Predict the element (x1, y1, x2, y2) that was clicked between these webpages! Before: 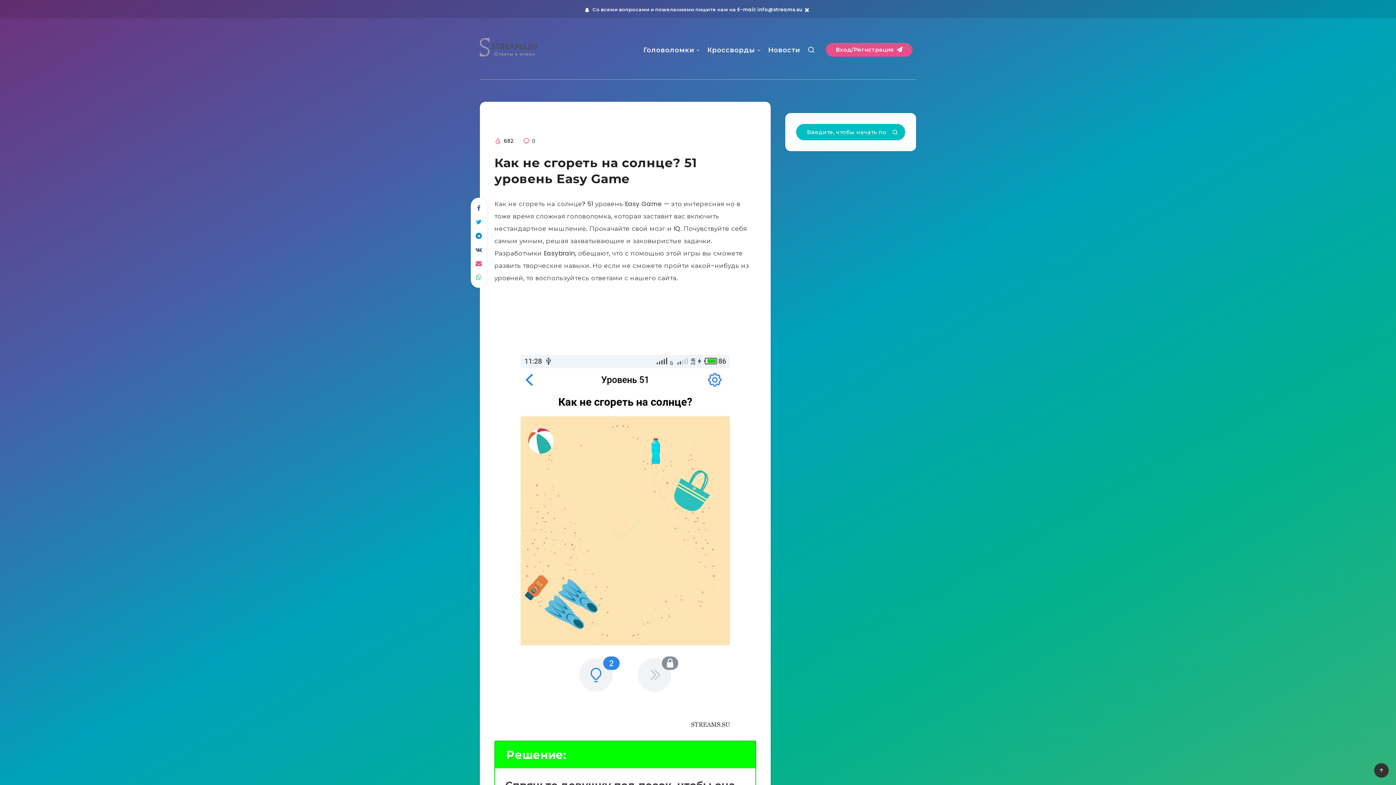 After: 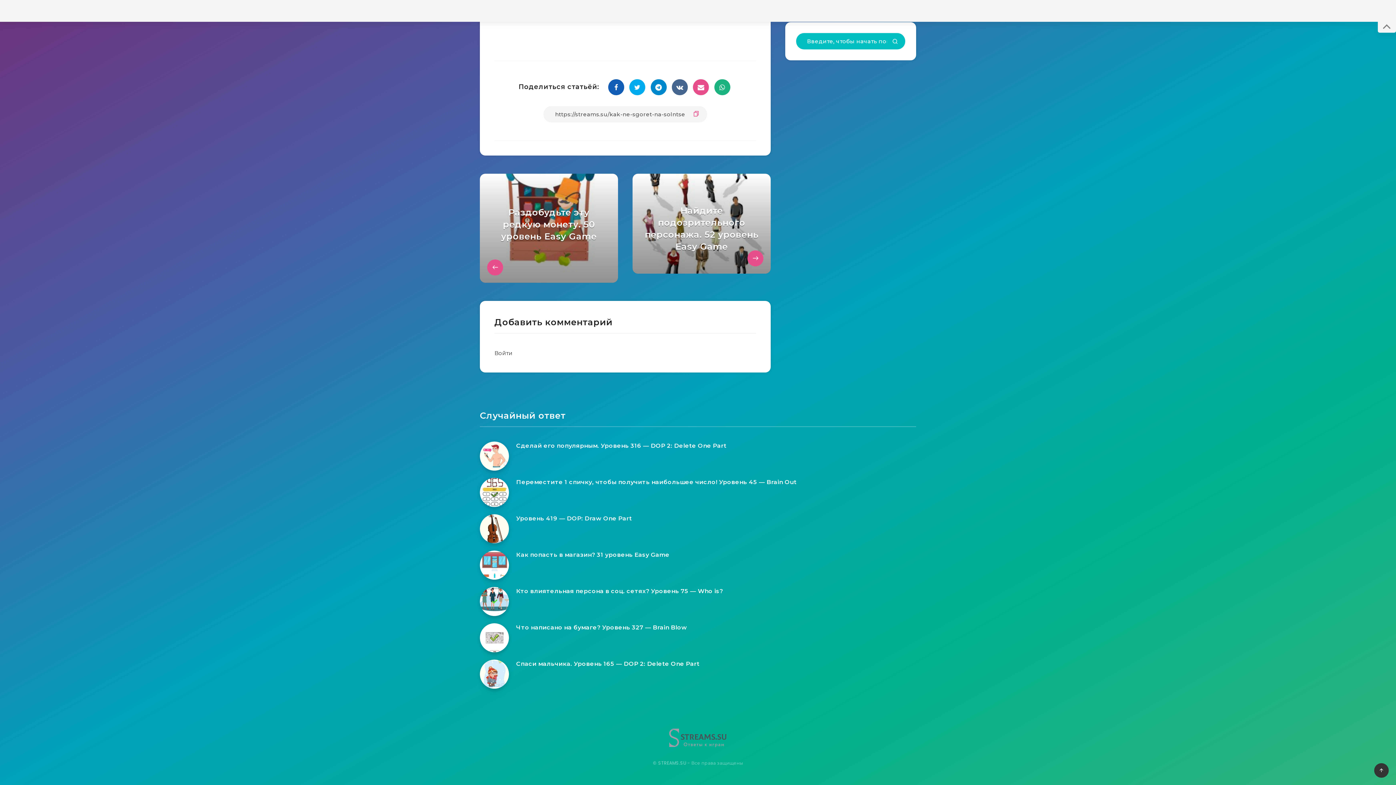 Action: bbox: (522, 137, 535, 144) label:  0